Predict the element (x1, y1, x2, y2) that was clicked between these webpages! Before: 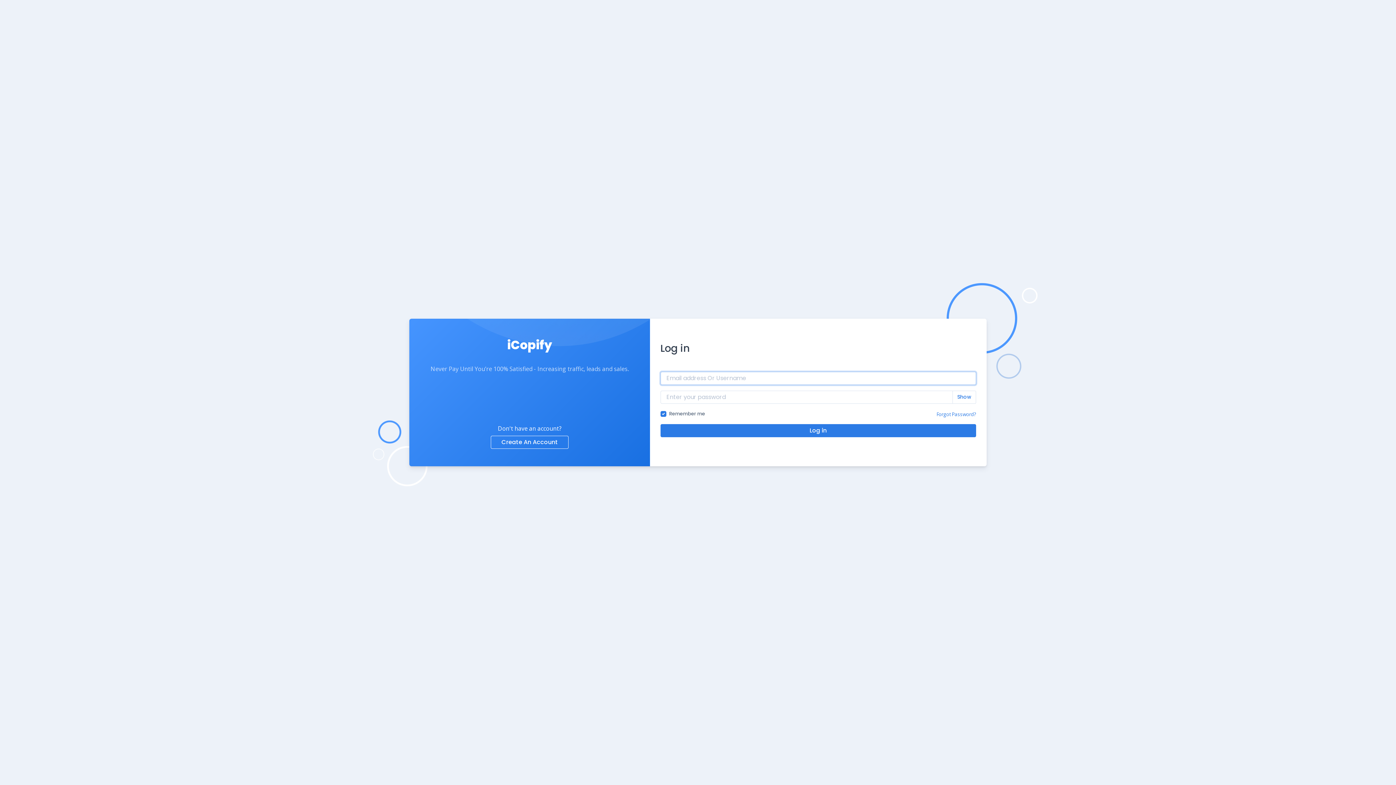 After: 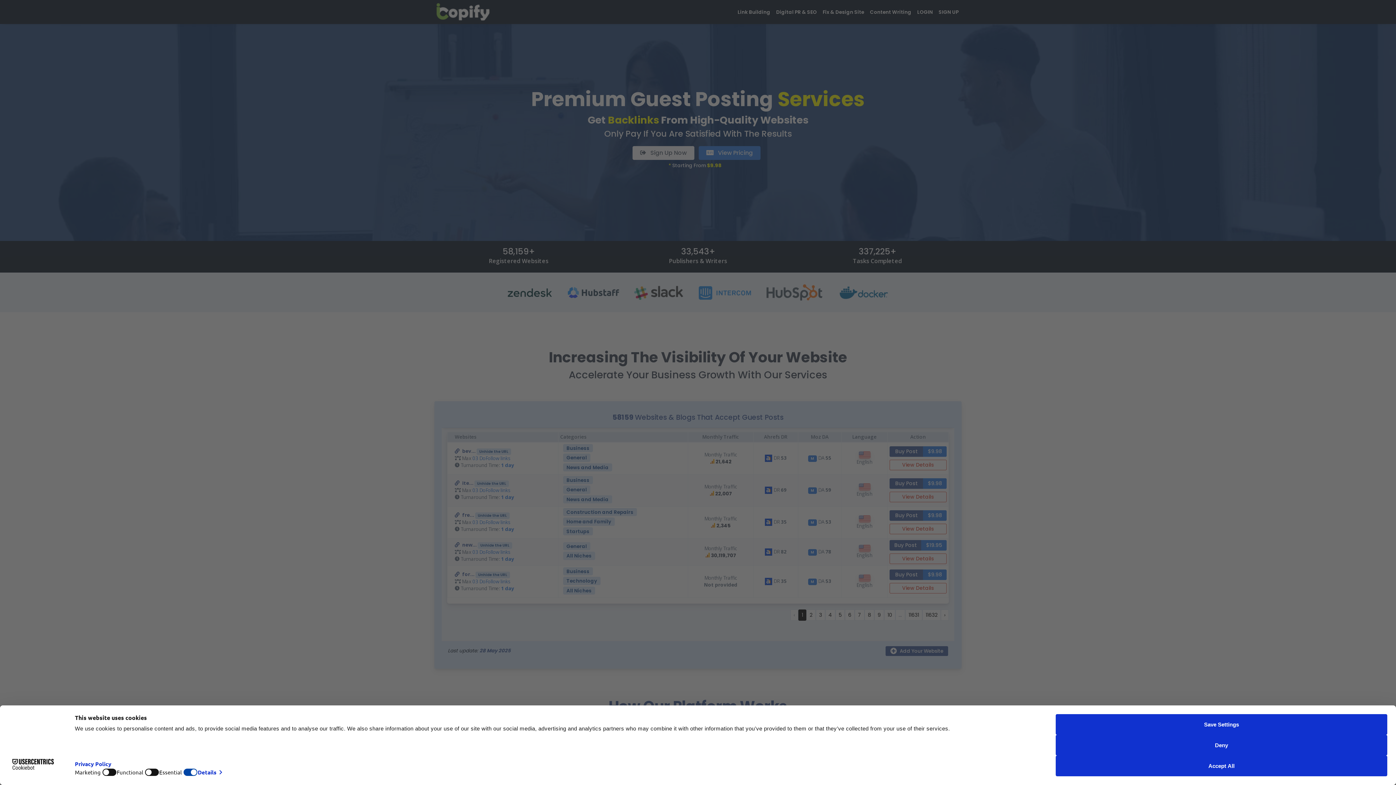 Action: bbox: (507, 336, 552, 354) label: iCopify